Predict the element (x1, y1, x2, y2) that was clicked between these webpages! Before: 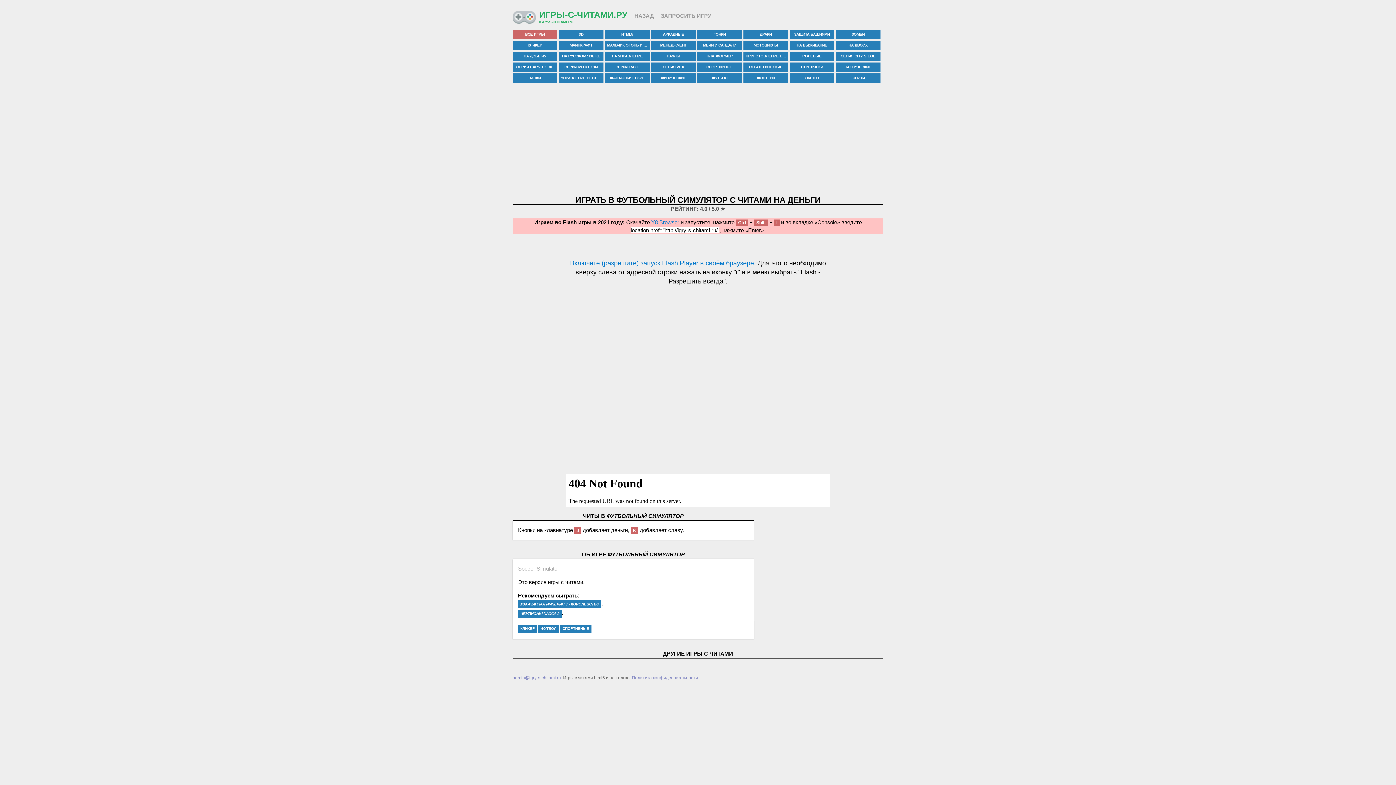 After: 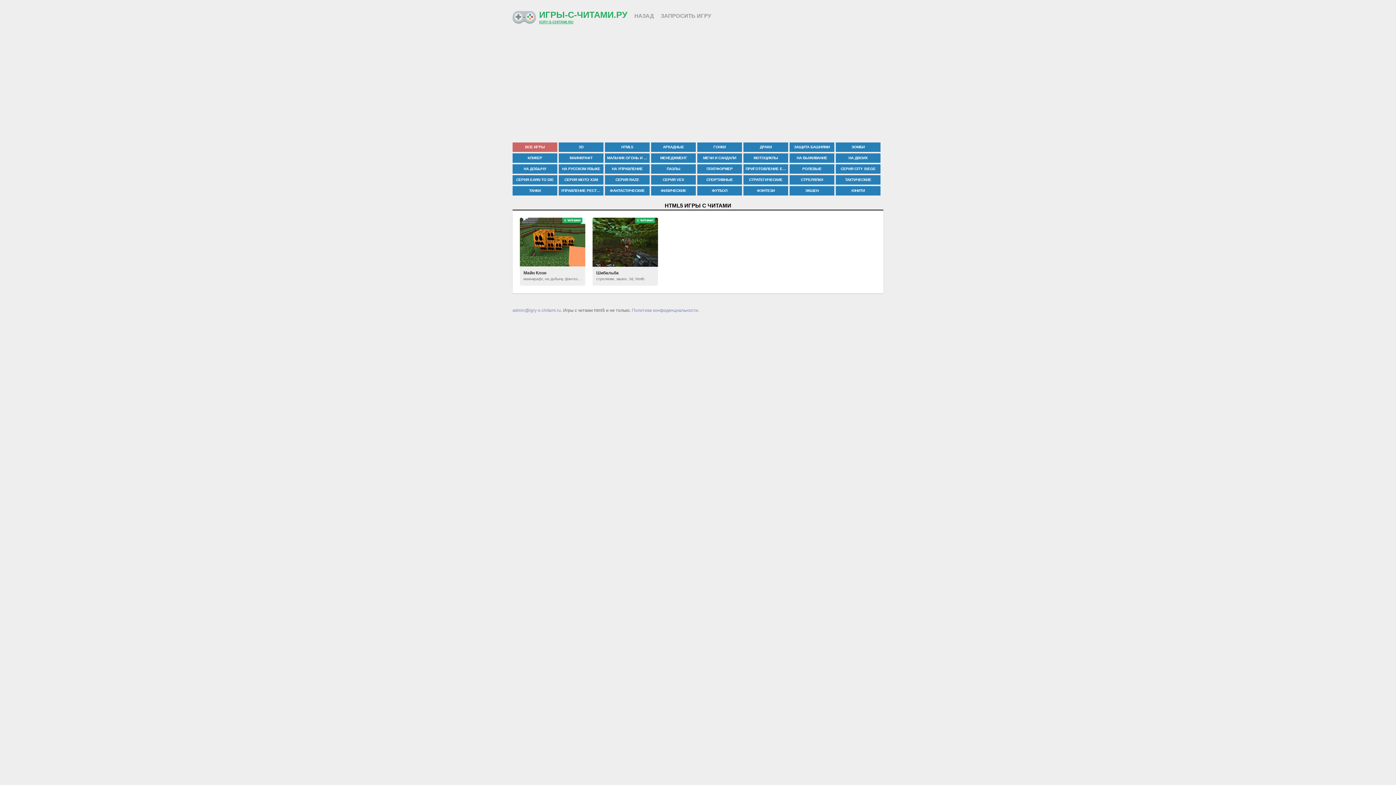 Action: bbox: (605, 29, 649, 39) label: HTML5